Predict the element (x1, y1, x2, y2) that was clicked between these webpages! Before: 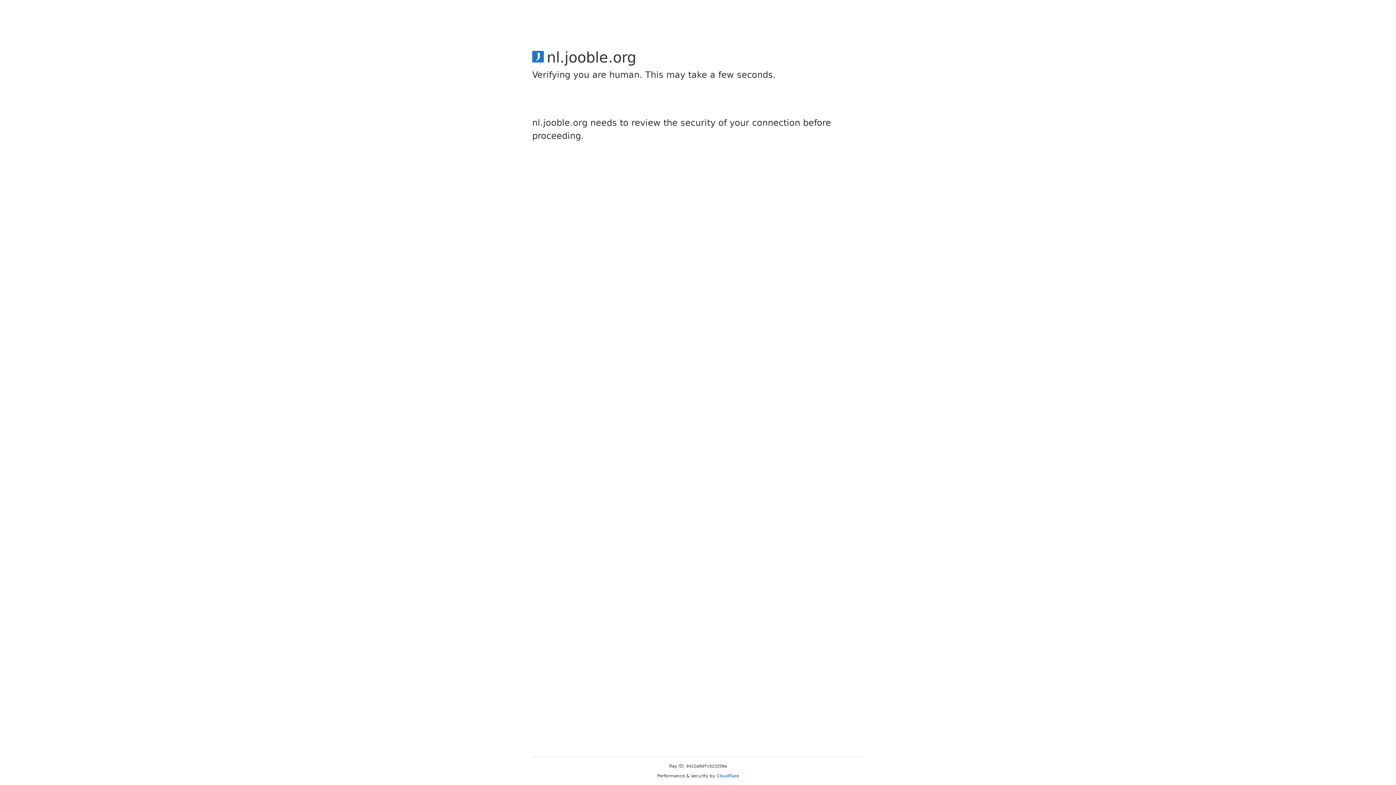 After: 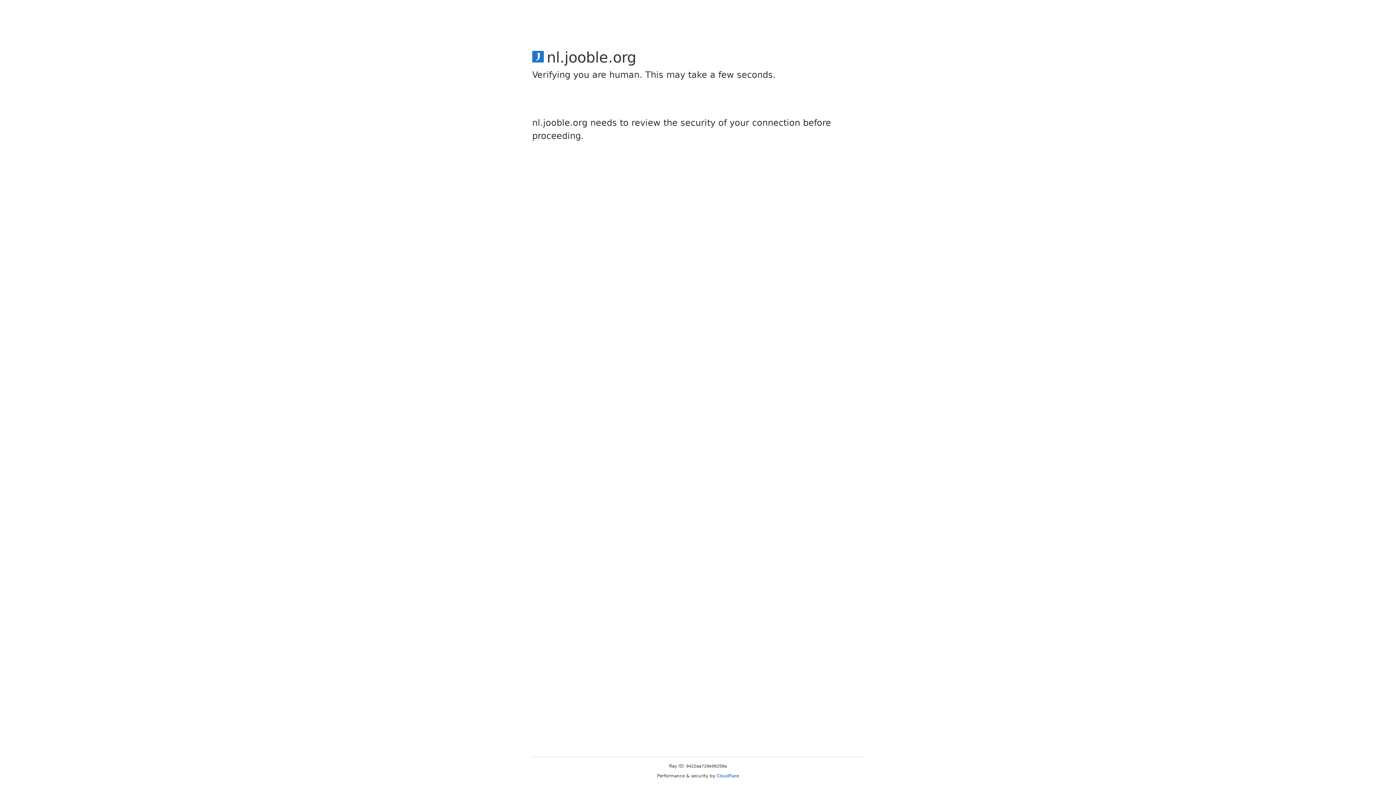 Action: bbox: (716, 773, 739, 778) label: Cloudflare